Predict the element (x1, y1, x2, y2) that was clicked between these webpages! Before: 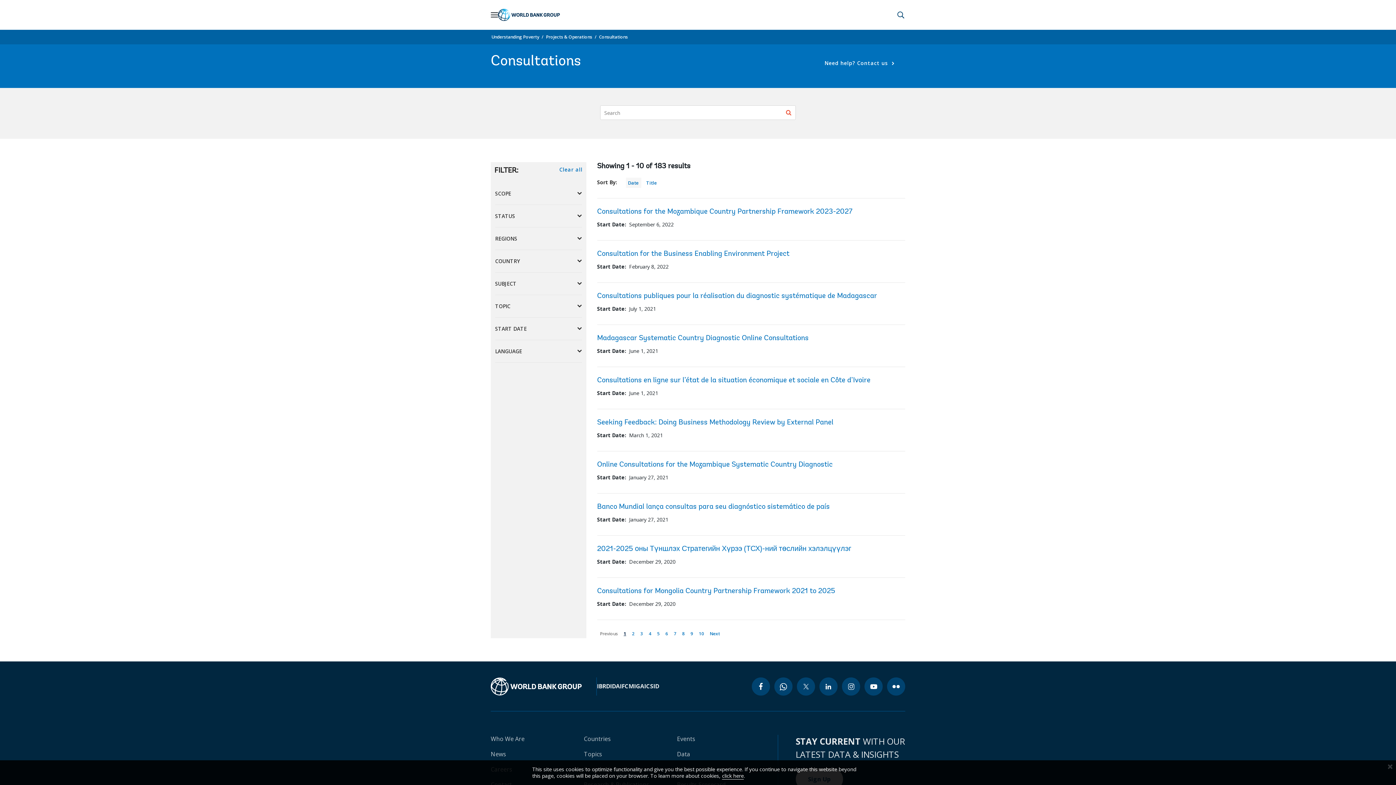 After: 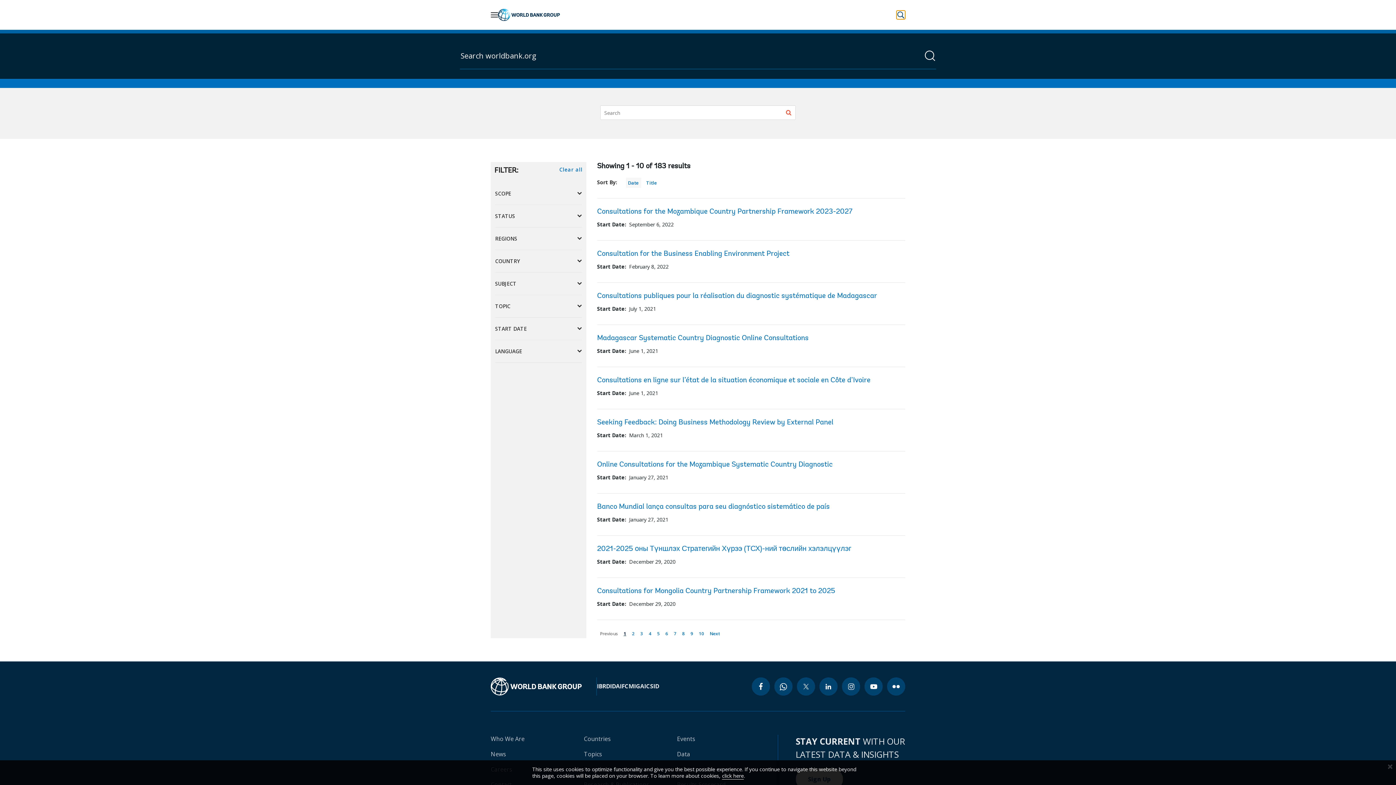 Action: bbox: (896, 10, 905, 19) label: Perform a search query